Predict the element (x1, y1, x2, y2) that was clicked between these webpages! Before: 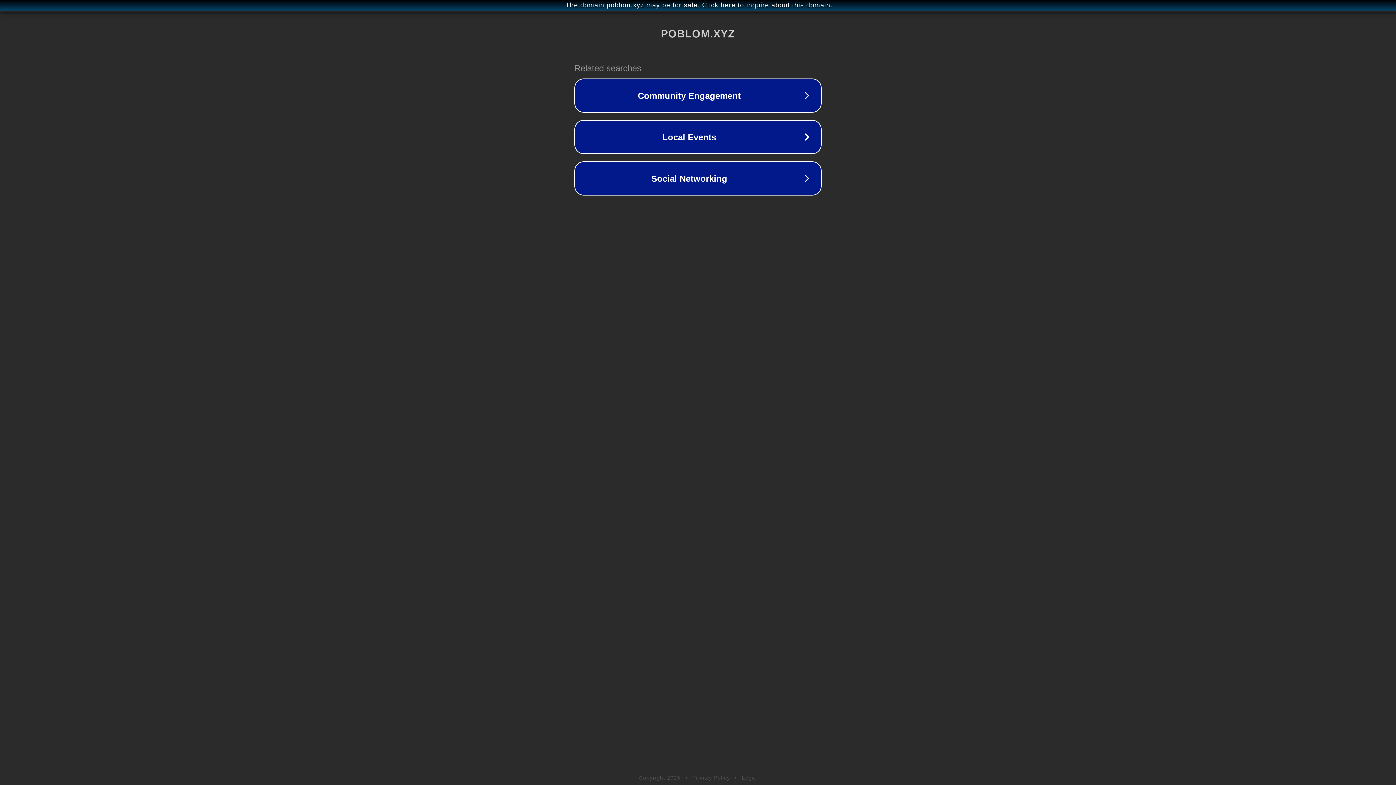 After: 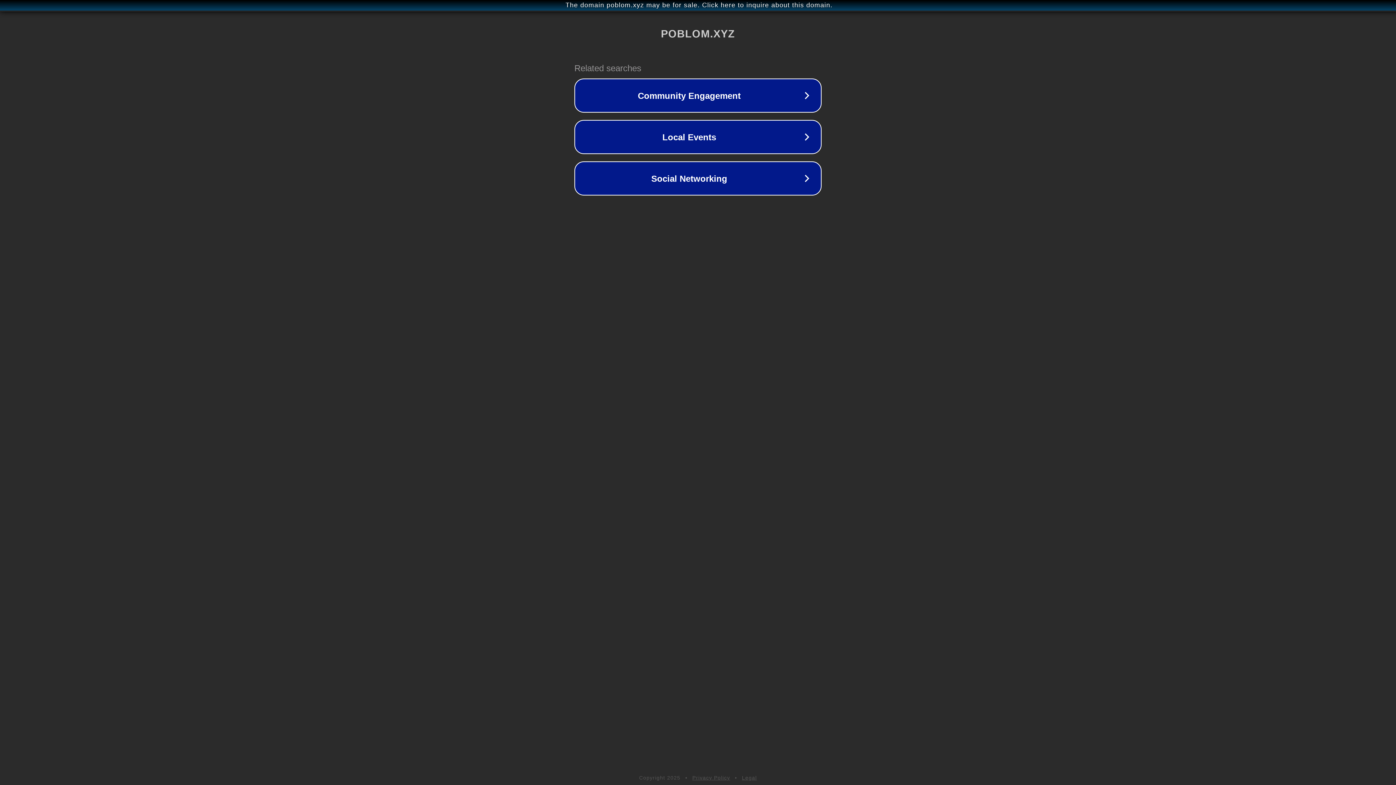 Action: bbox: (692, 775, 730, 781) label: Privacy Policy